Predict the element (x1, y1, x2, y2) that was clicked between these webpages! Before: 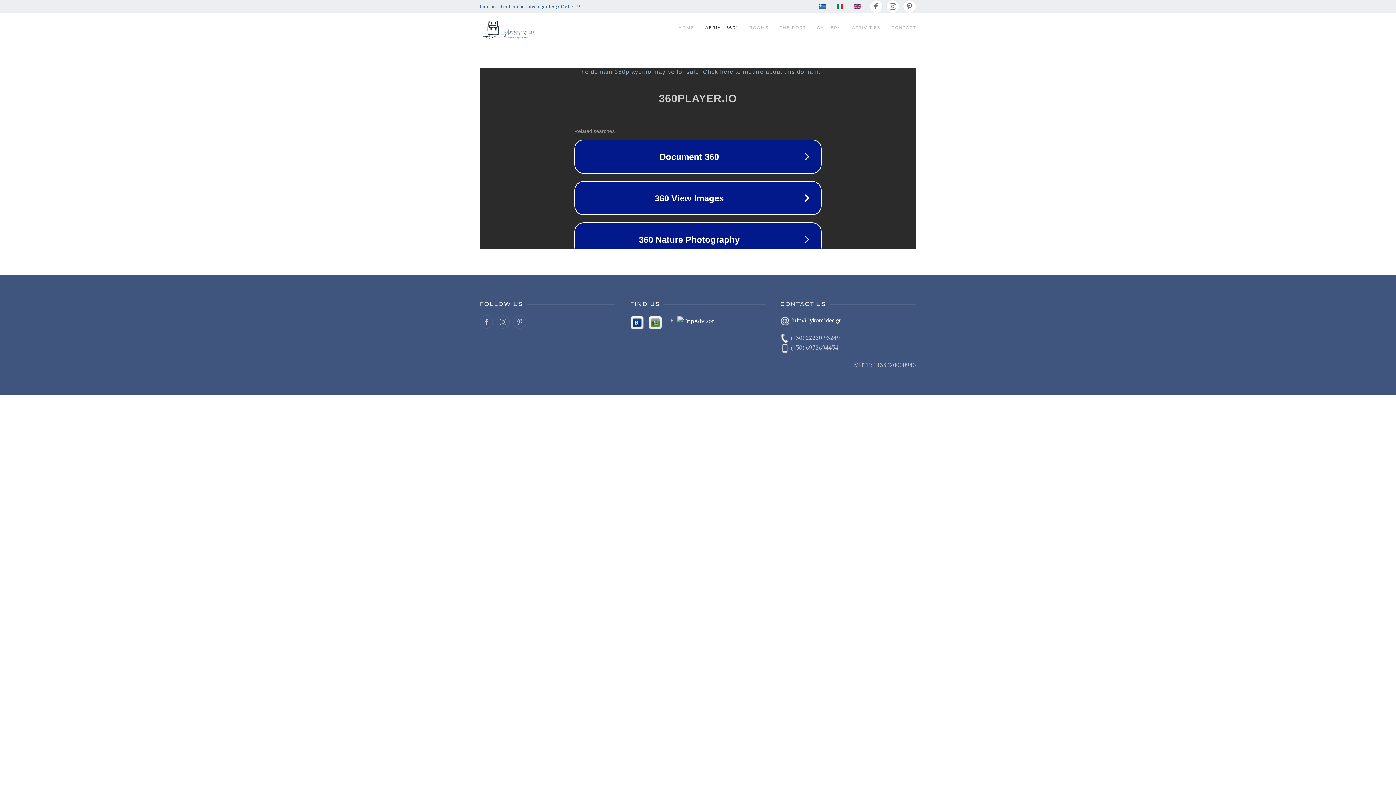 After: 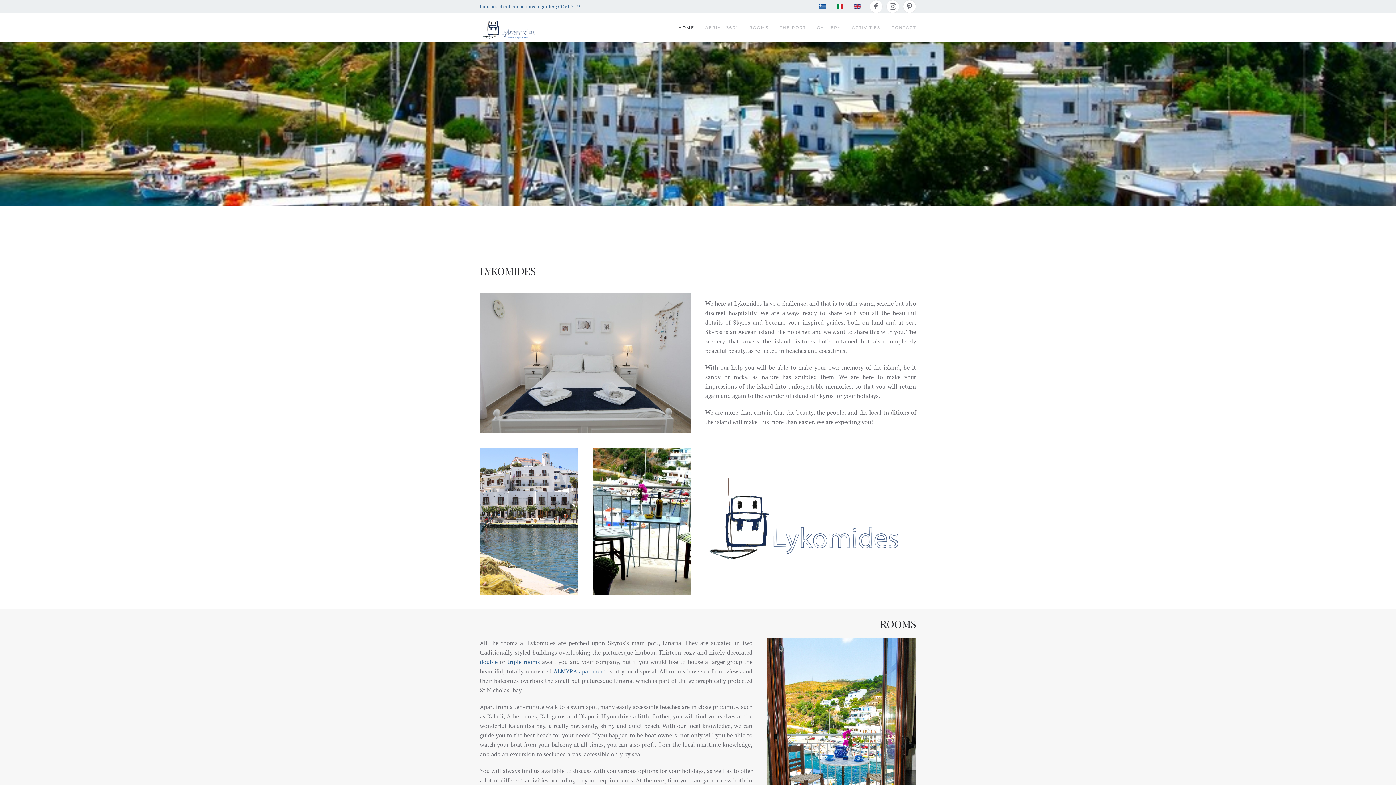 Action: label: HOME bbox: (673, 13, 700, 42)